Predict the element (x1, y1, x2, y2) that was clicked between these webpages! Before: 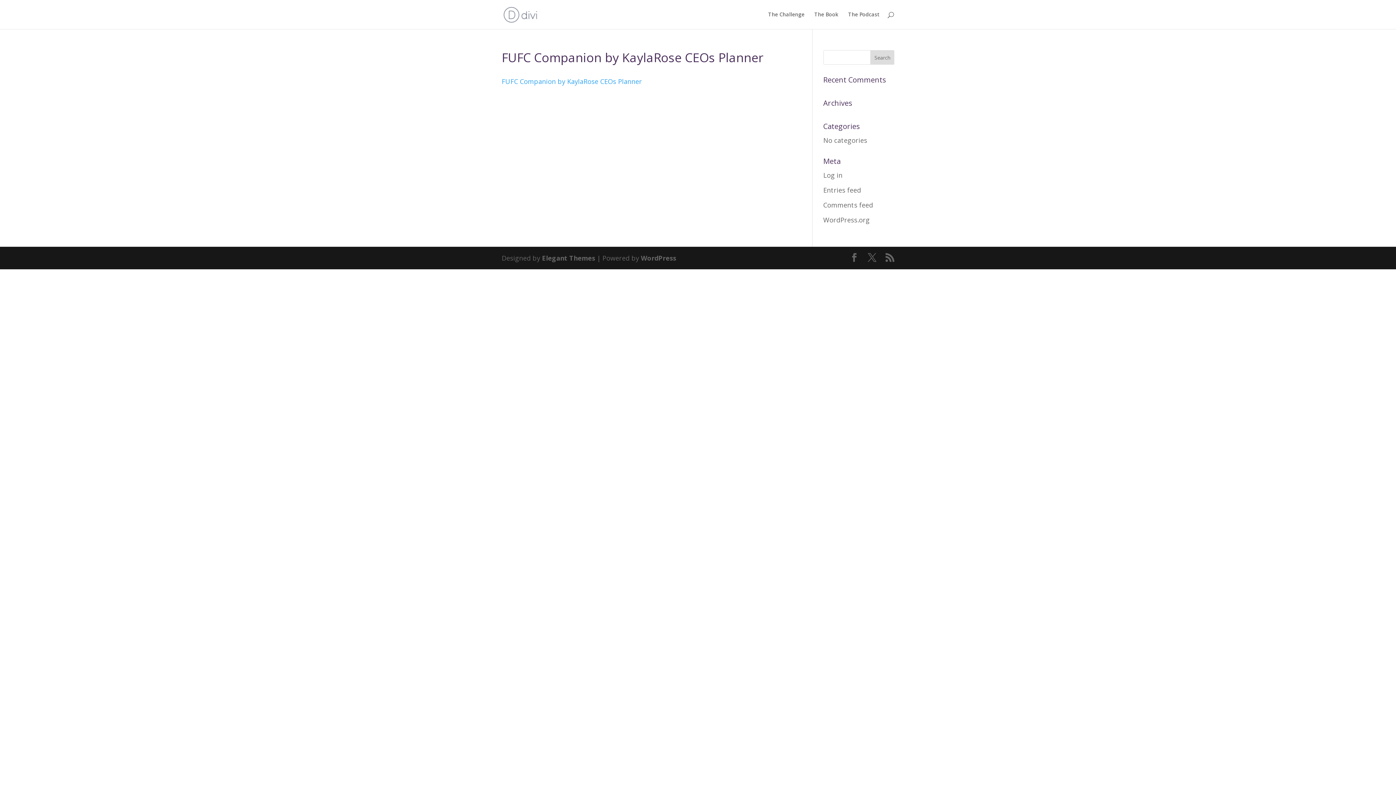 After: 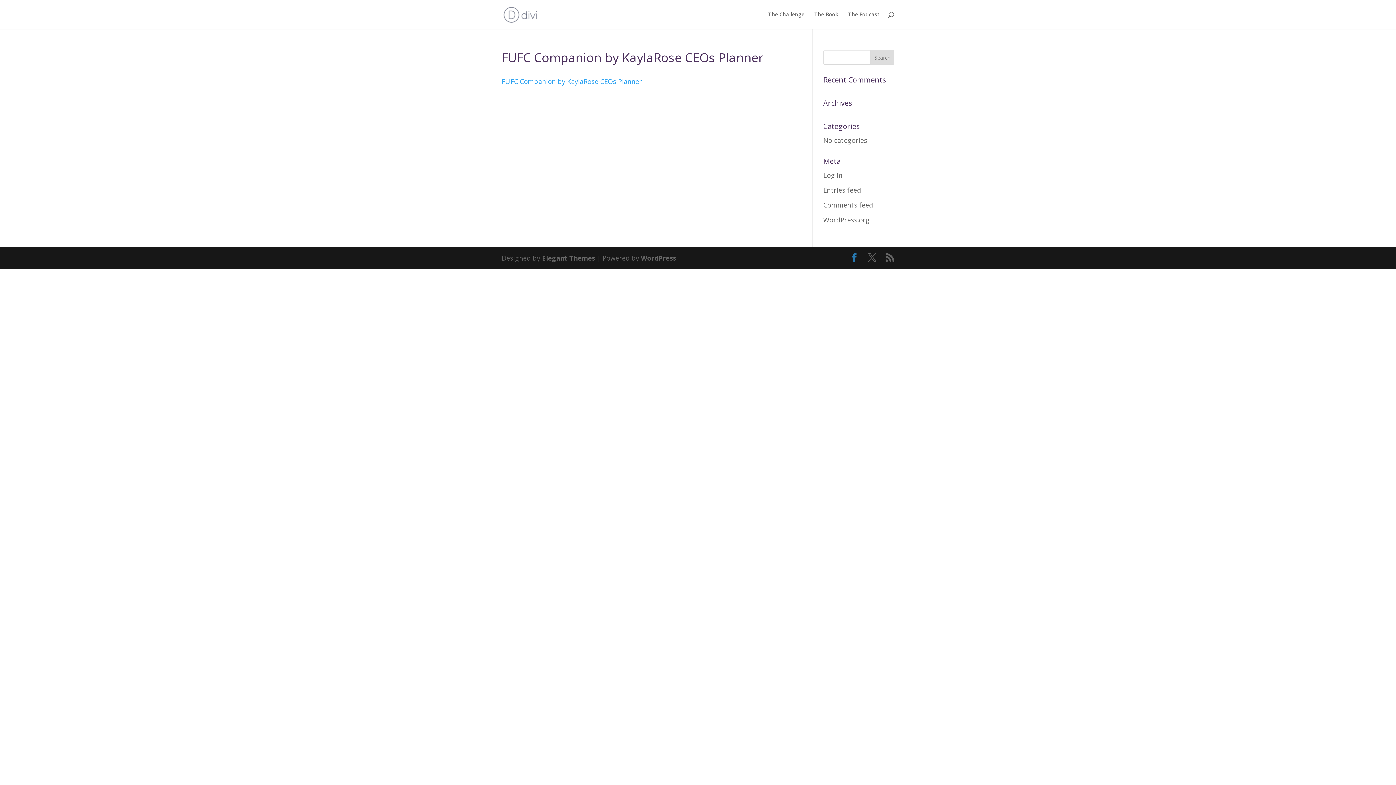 Action: bbox: (850, 252, 858, 264)